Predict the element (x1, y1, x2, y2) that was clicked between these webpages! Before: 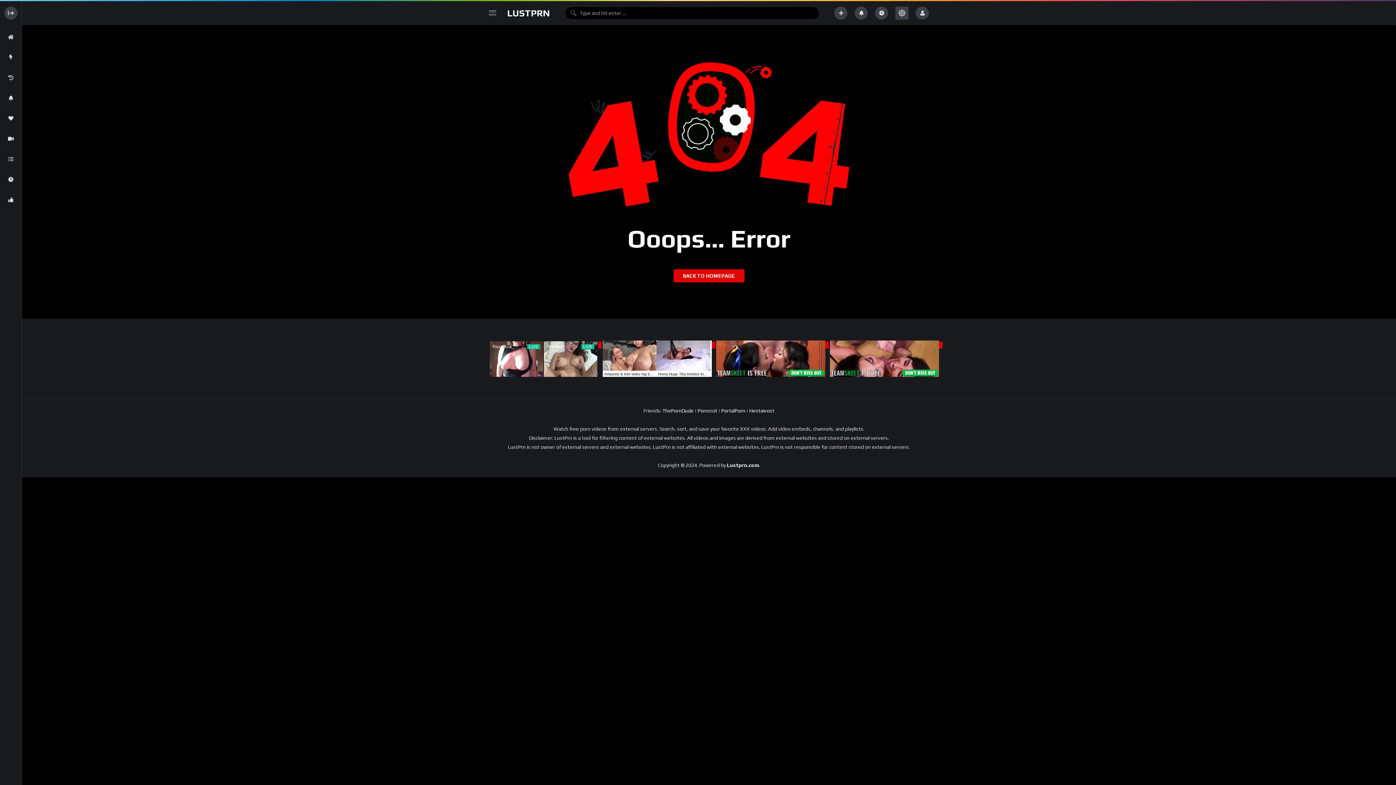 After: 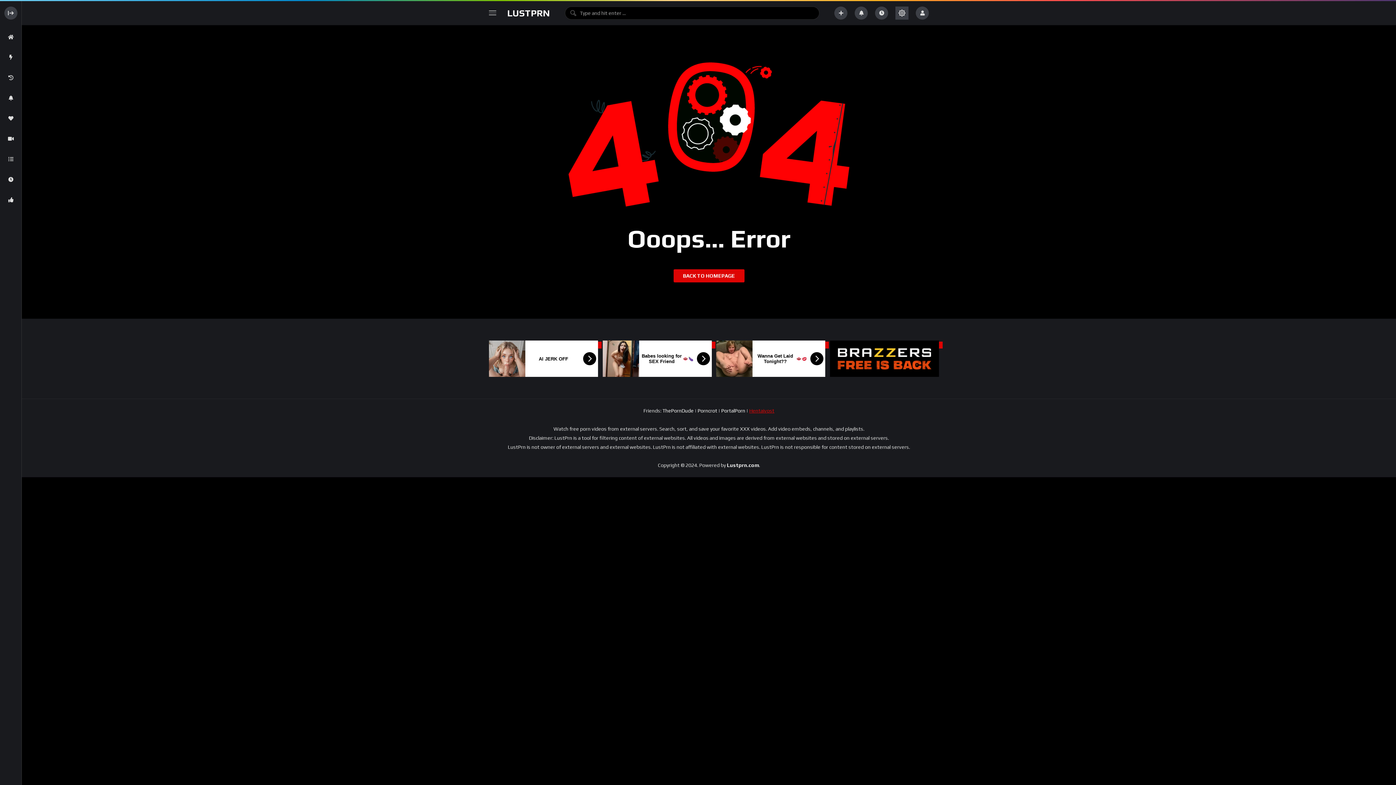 Action: bbox: (749, 408, 774, 413) label: Hentaivost